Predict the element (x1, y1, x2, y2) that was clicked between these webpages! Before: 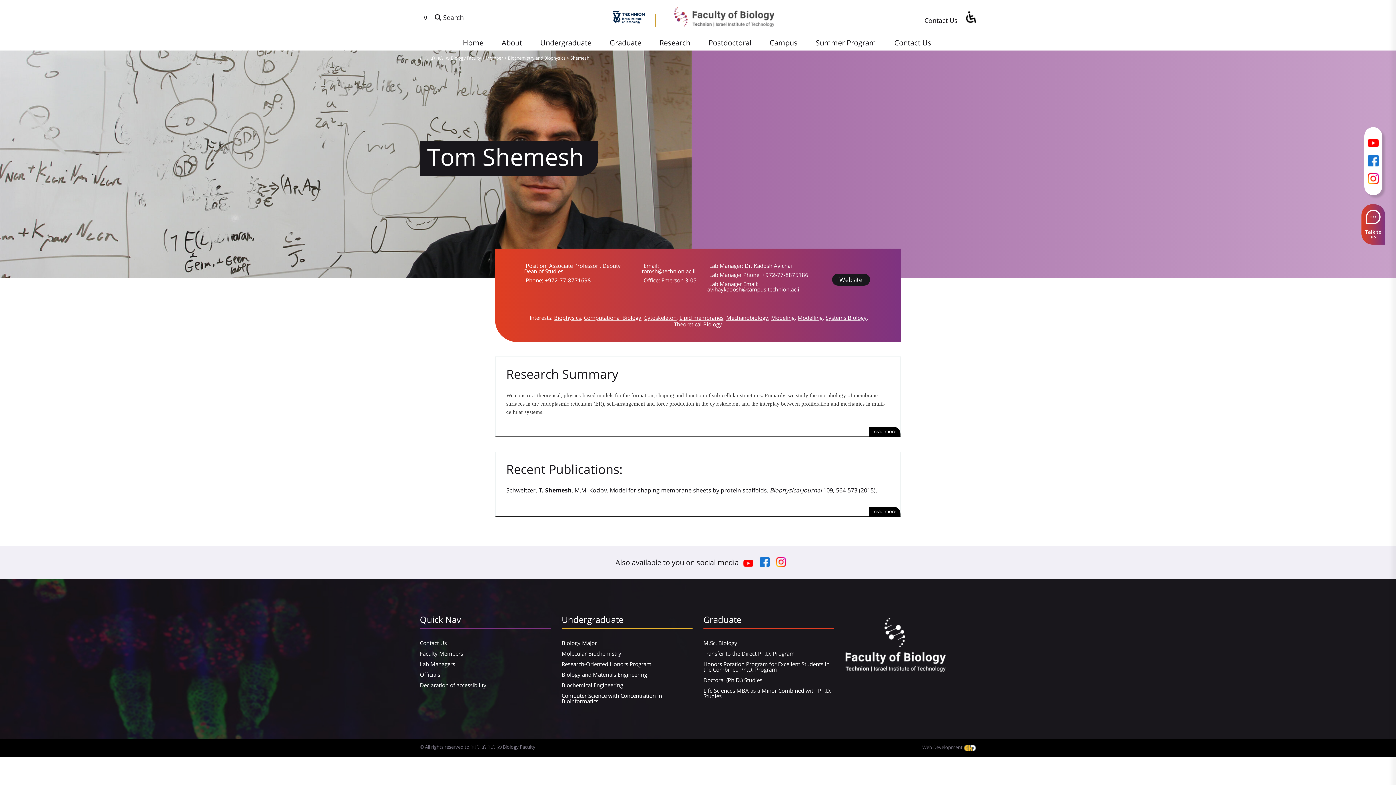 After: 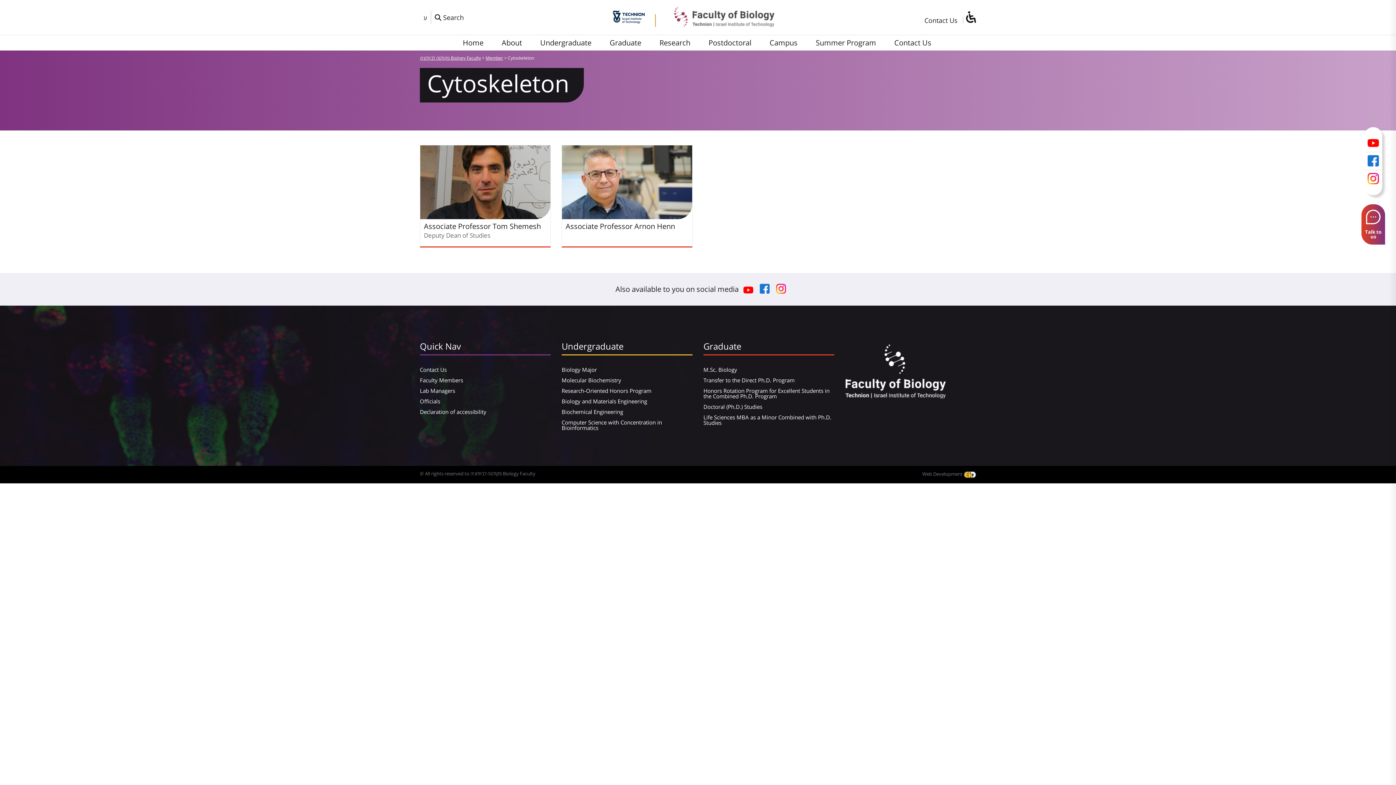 Action: label: Cytoskeleton bbox: (644, 314, 676, 321)